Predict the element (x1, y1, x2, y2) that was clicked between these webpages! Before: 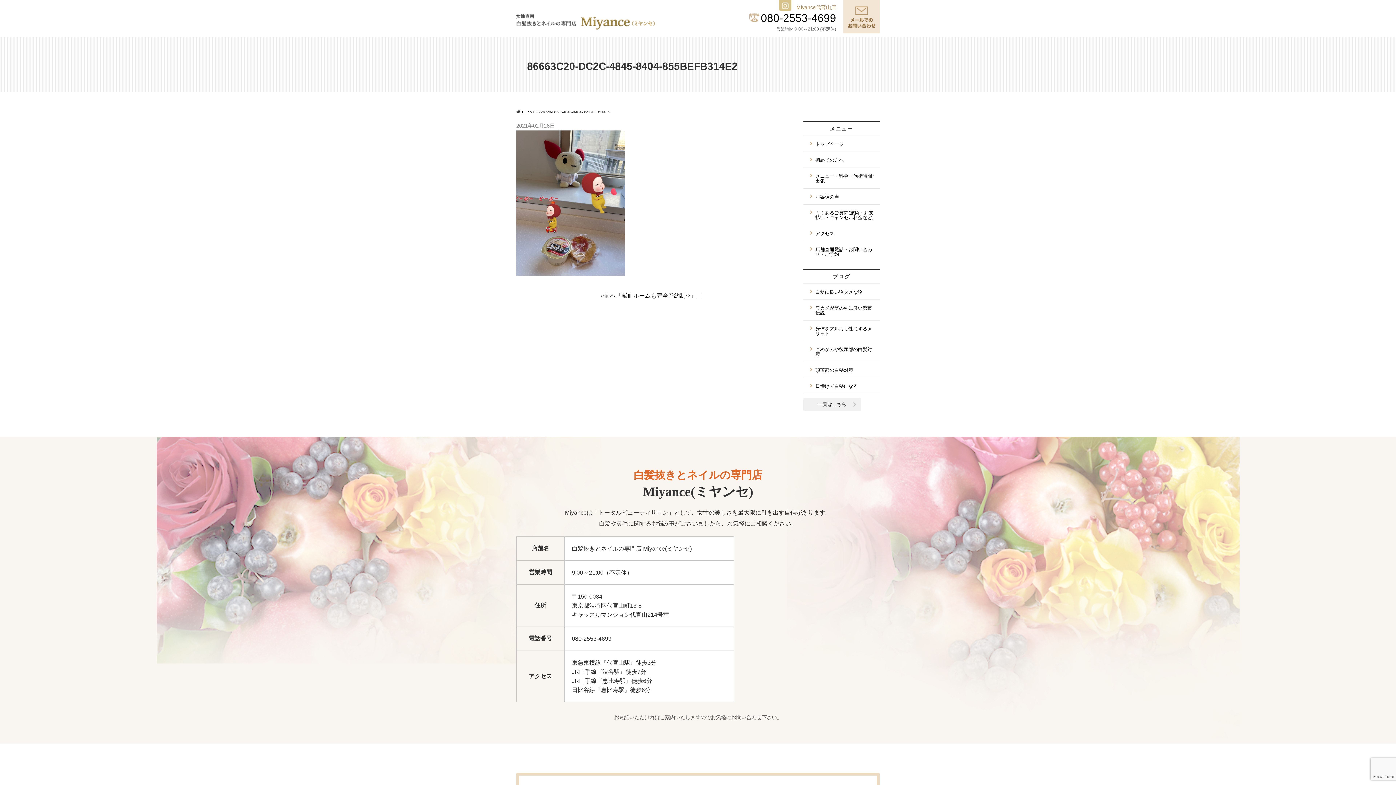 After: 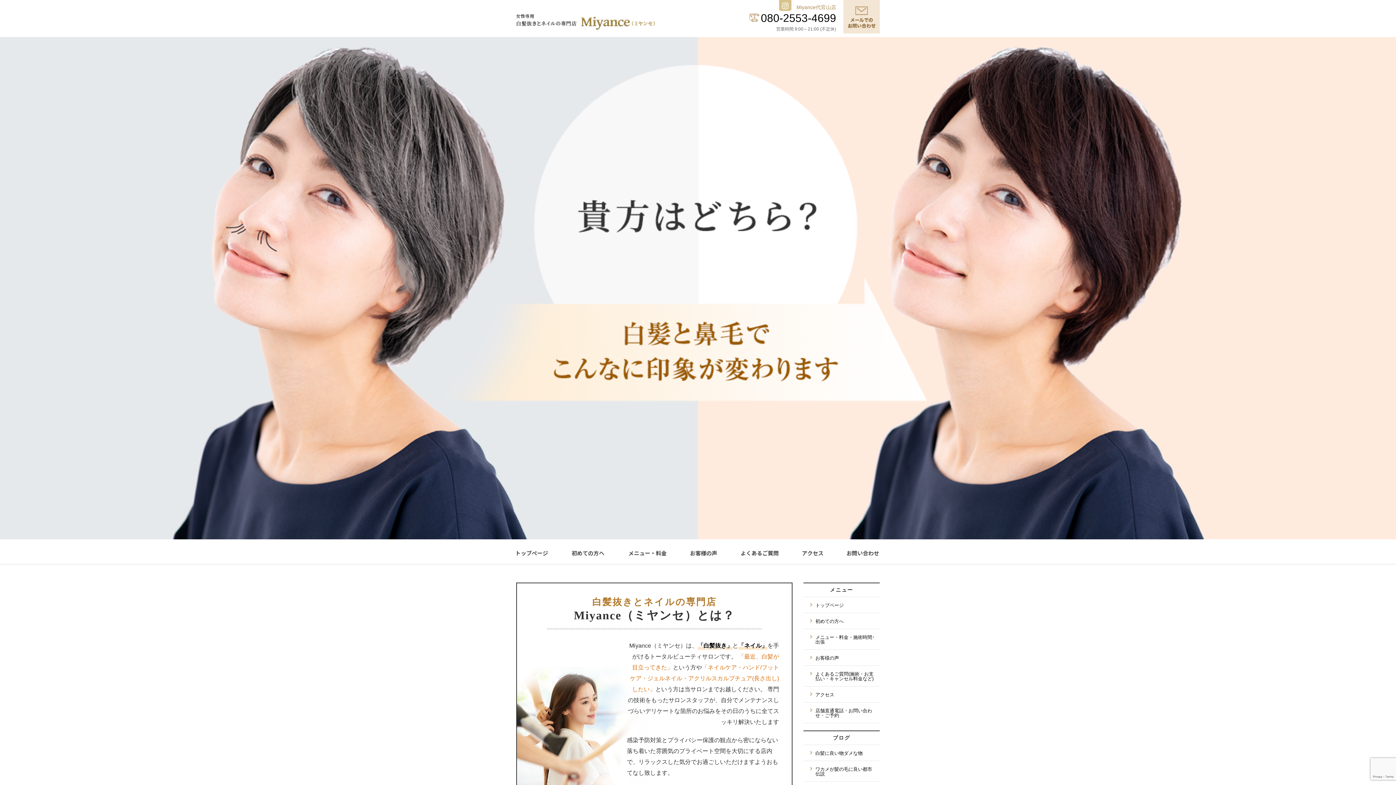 Action: bbox: (516, 23, 656, 29)